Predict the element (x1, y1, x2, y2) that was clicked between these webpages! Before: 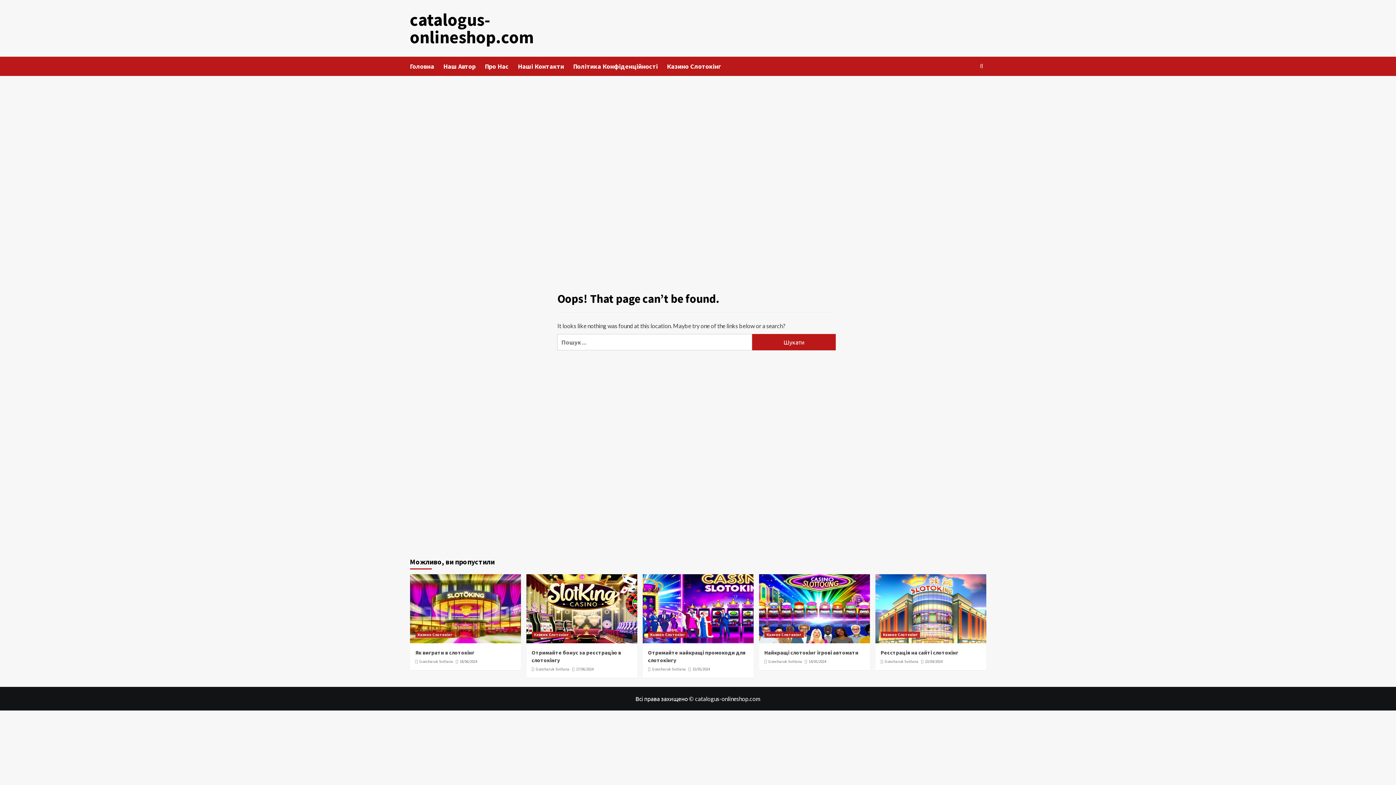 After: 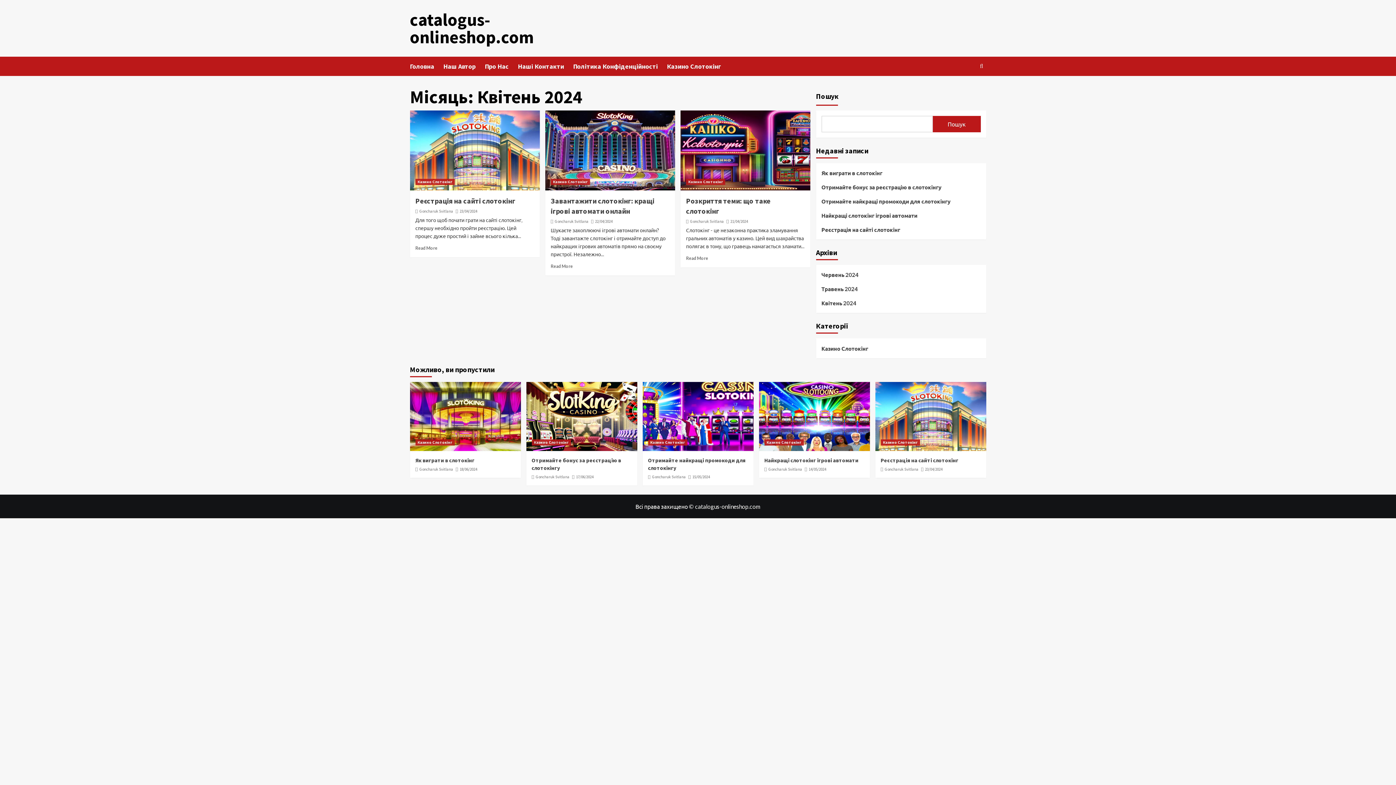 Action: label: 23/04/2024 bbox: (925, 659, 942, 664)